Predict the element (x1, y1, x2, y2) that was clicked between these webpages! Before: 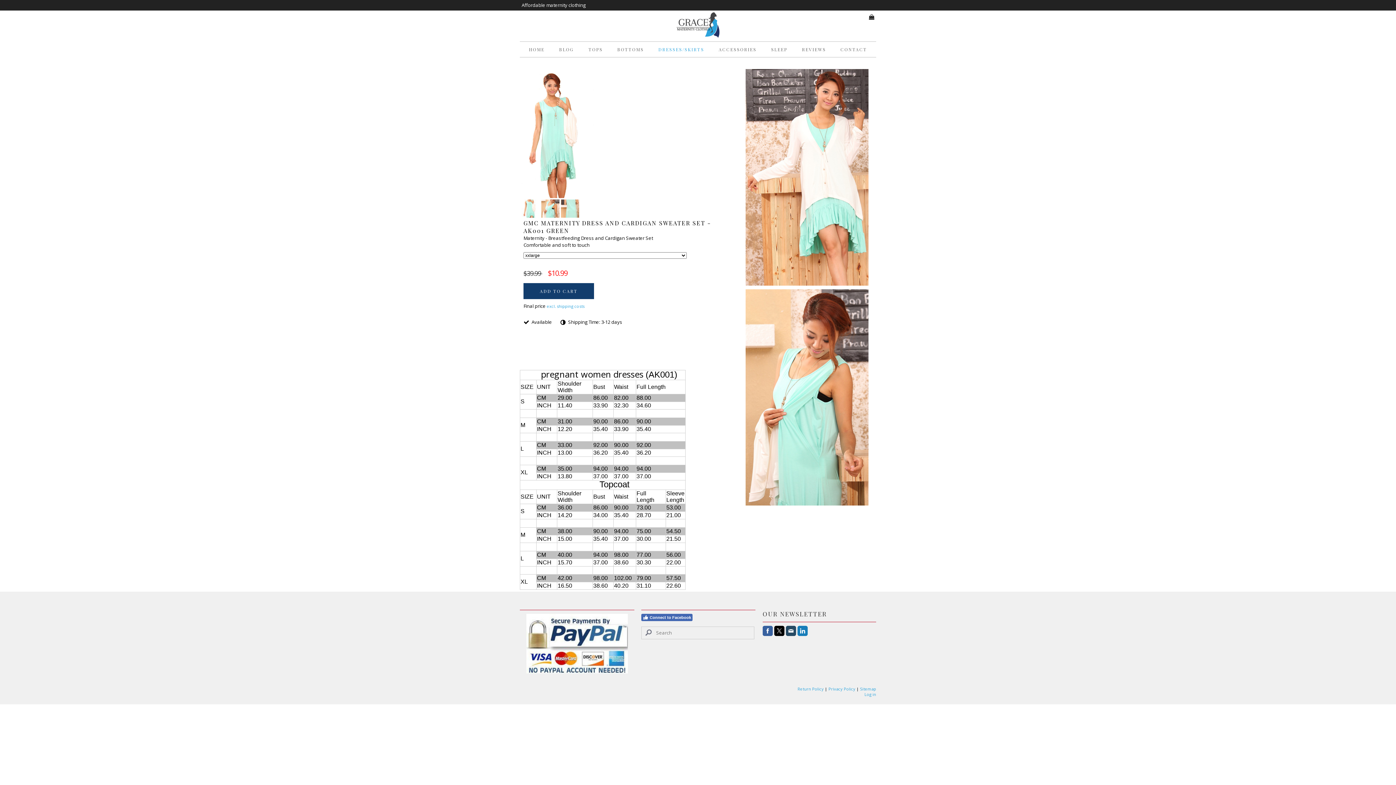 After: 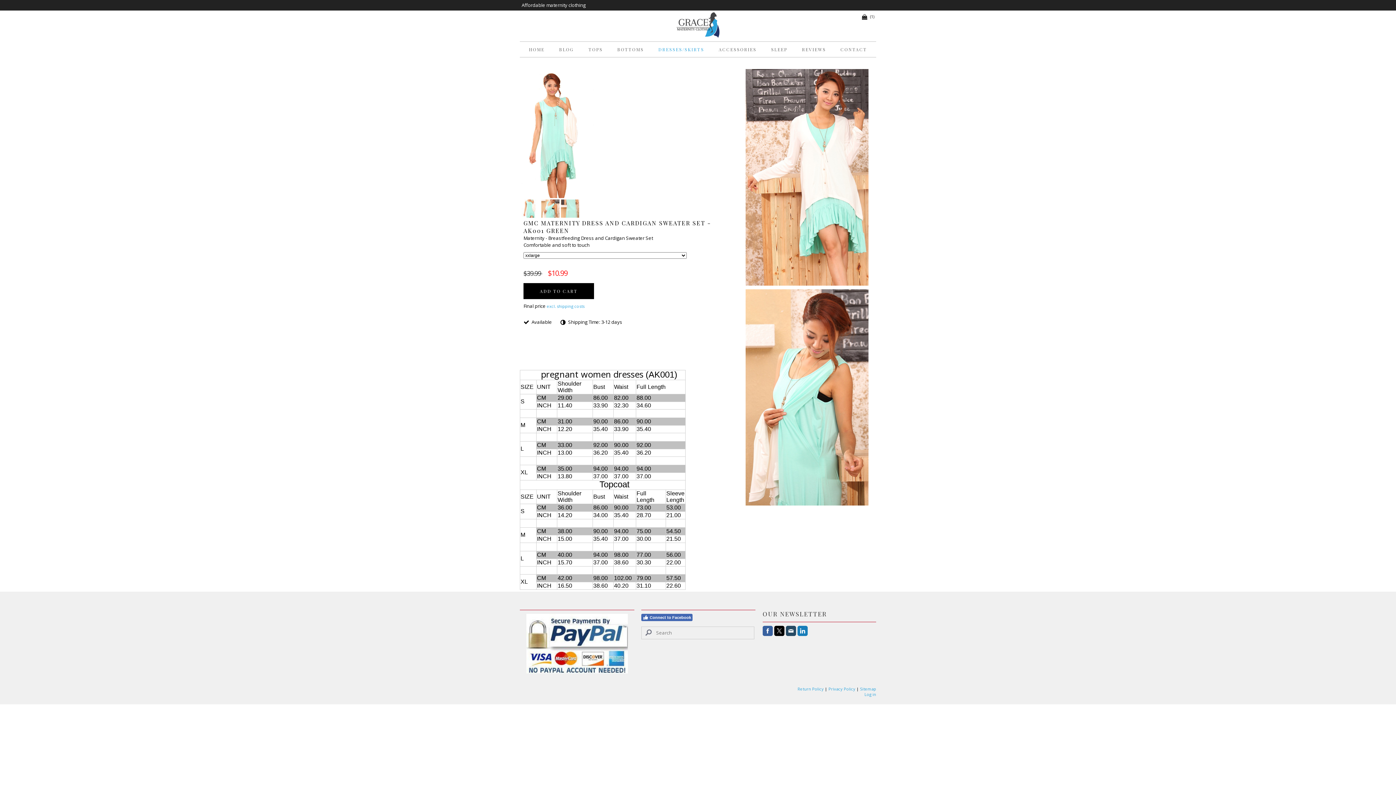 Action: label: ADD TO CART bbox: (523, 283, 594, 299)